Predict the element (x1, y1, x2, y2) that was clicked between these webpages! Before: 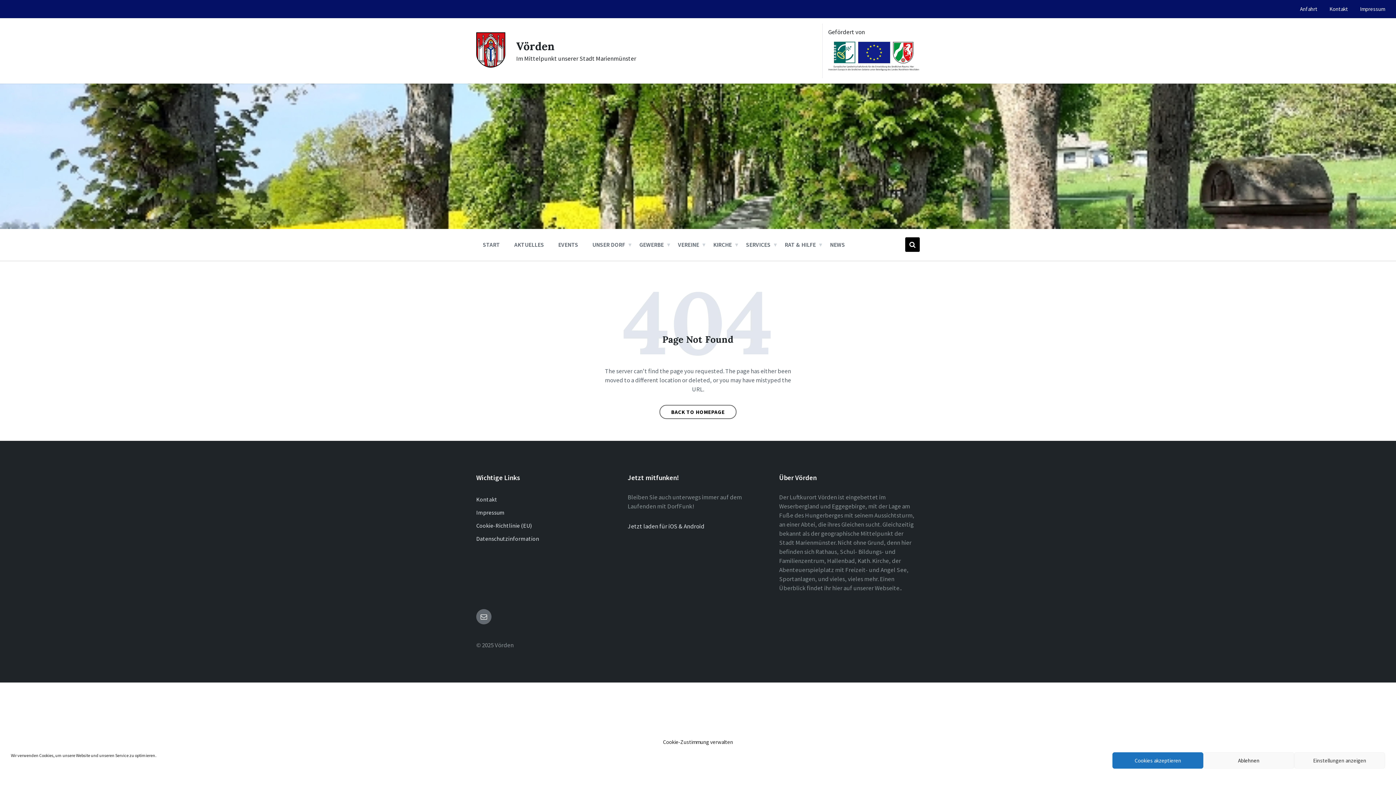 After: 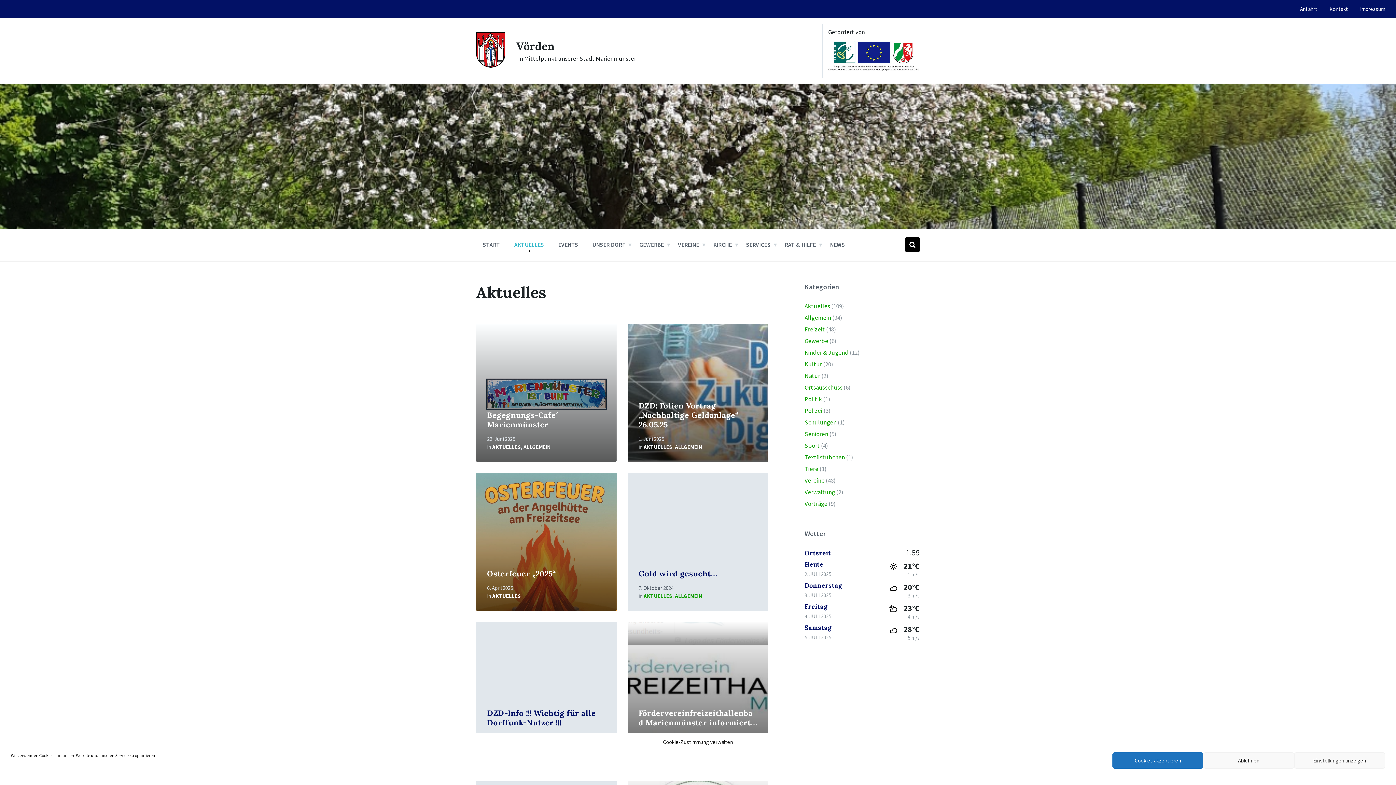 Action: label: AKTUELLES bbox: (508, 237, 549, 251)